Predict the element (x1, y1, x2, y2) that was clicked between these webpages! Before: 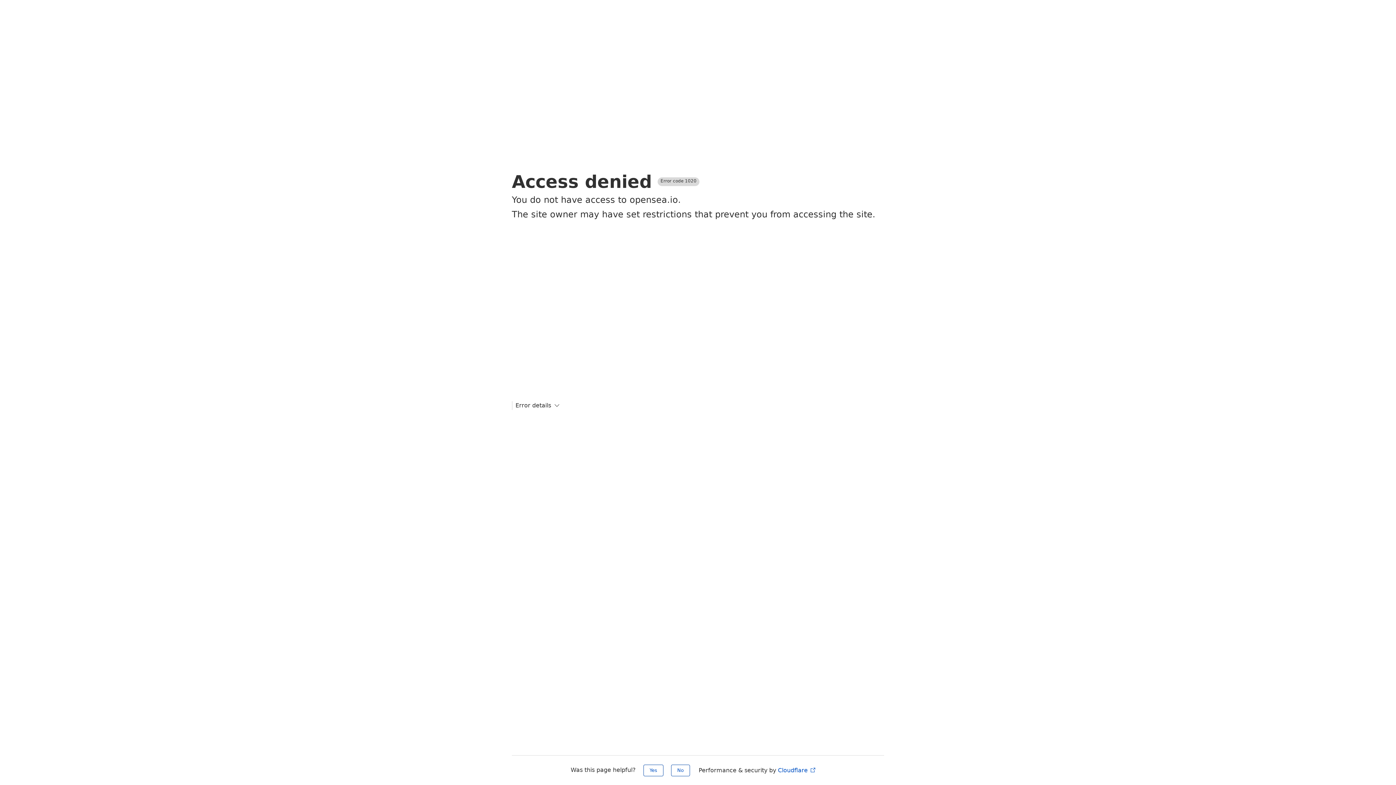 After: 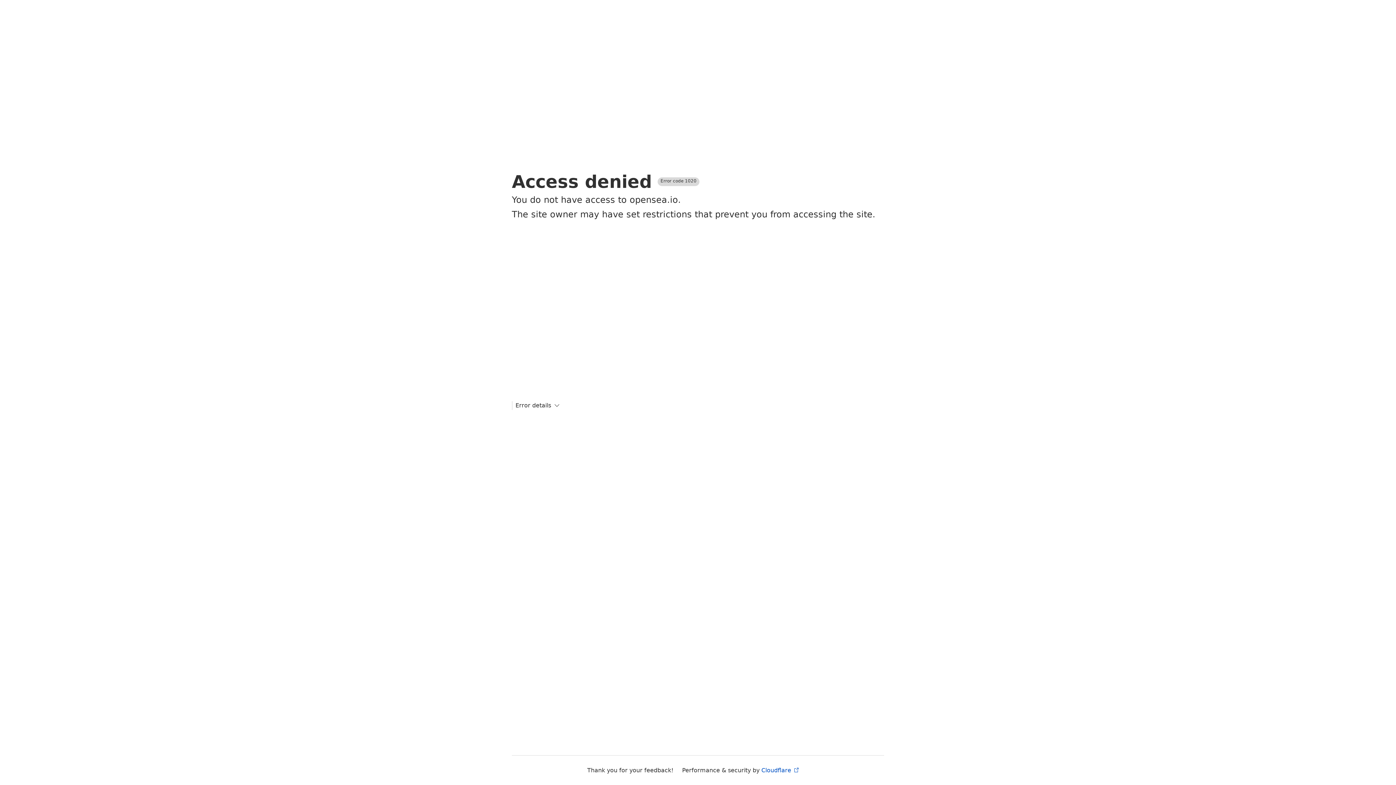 Action: bbox: (643, 765, 663, 776) label: Yes